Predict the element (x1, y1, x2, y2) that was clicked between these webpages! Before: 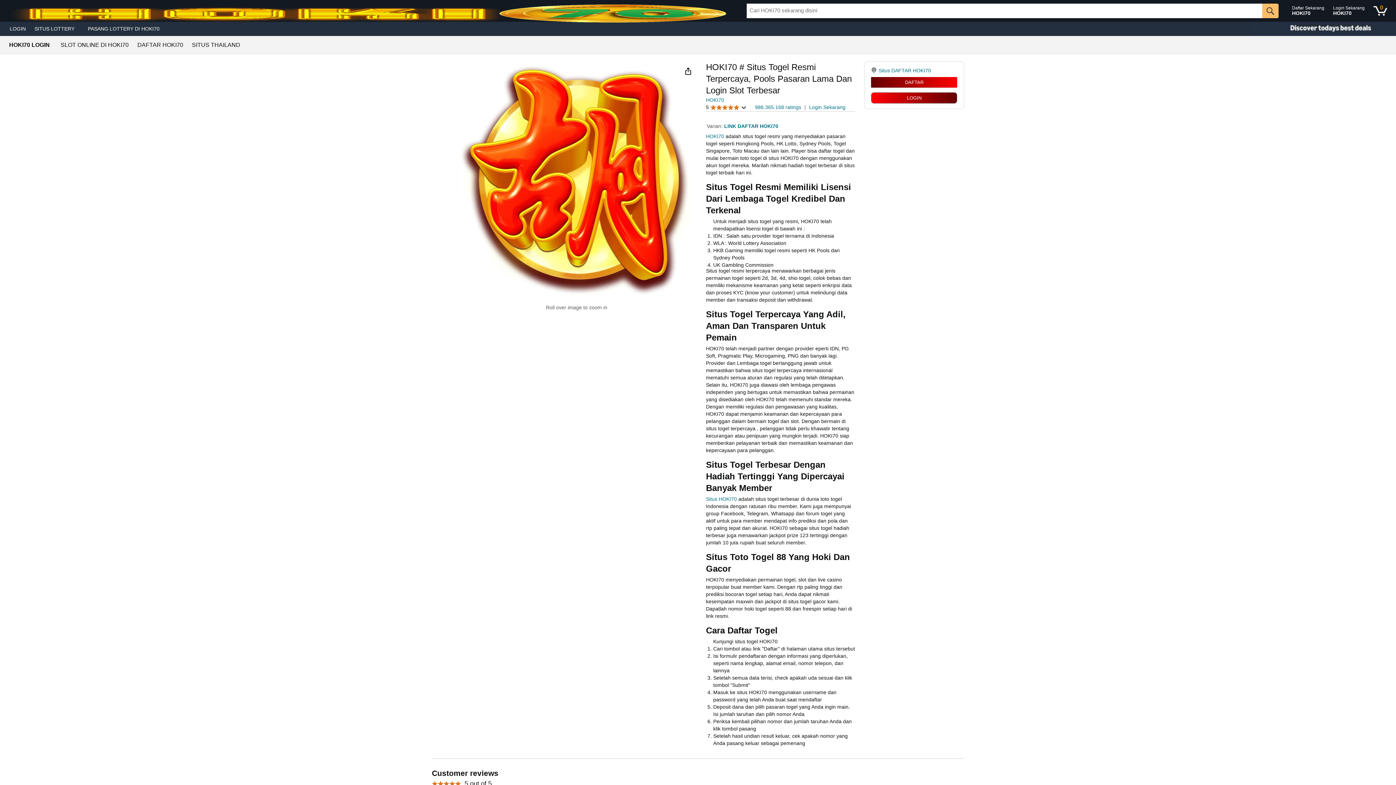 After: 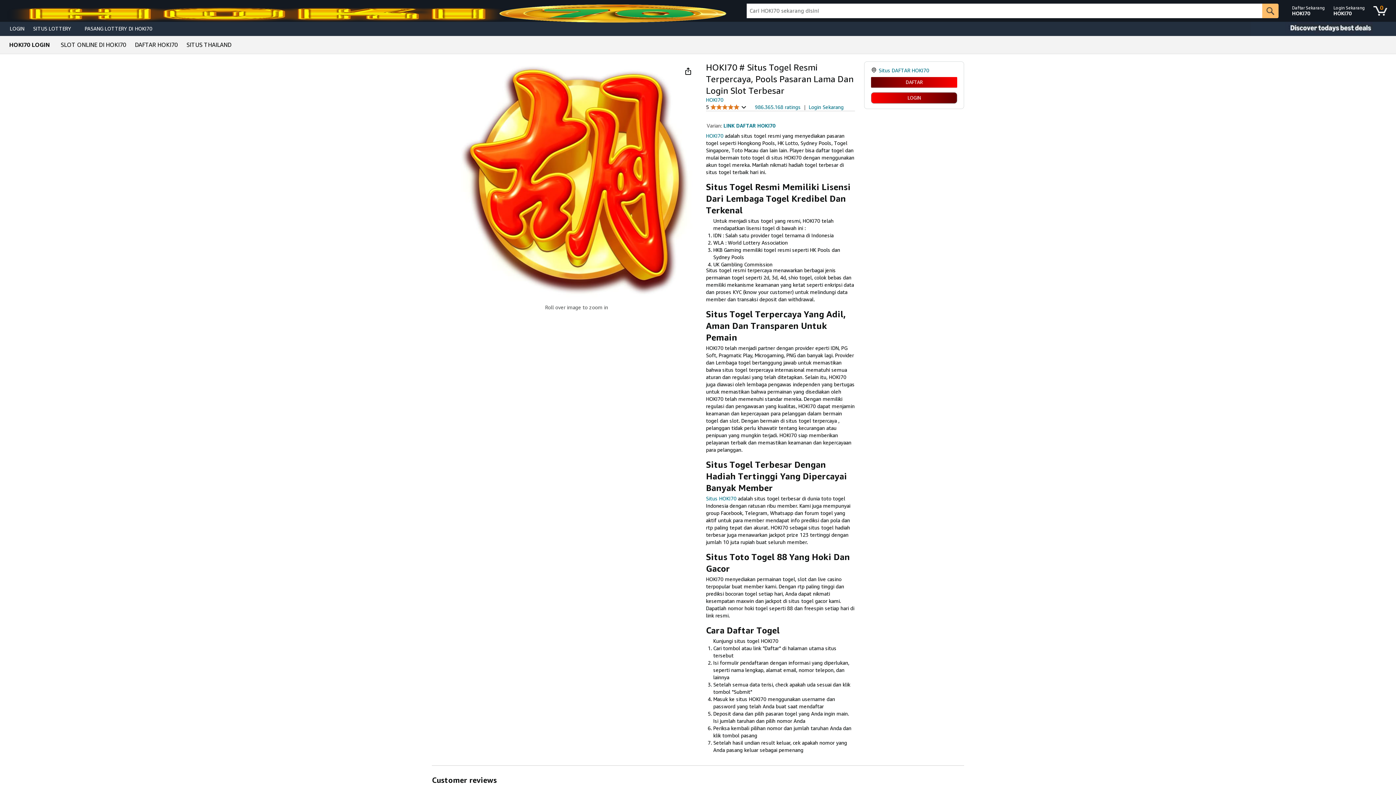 Action: bbox: (724, 123, 778, 129) label: LINK DAFTAR HOKI70